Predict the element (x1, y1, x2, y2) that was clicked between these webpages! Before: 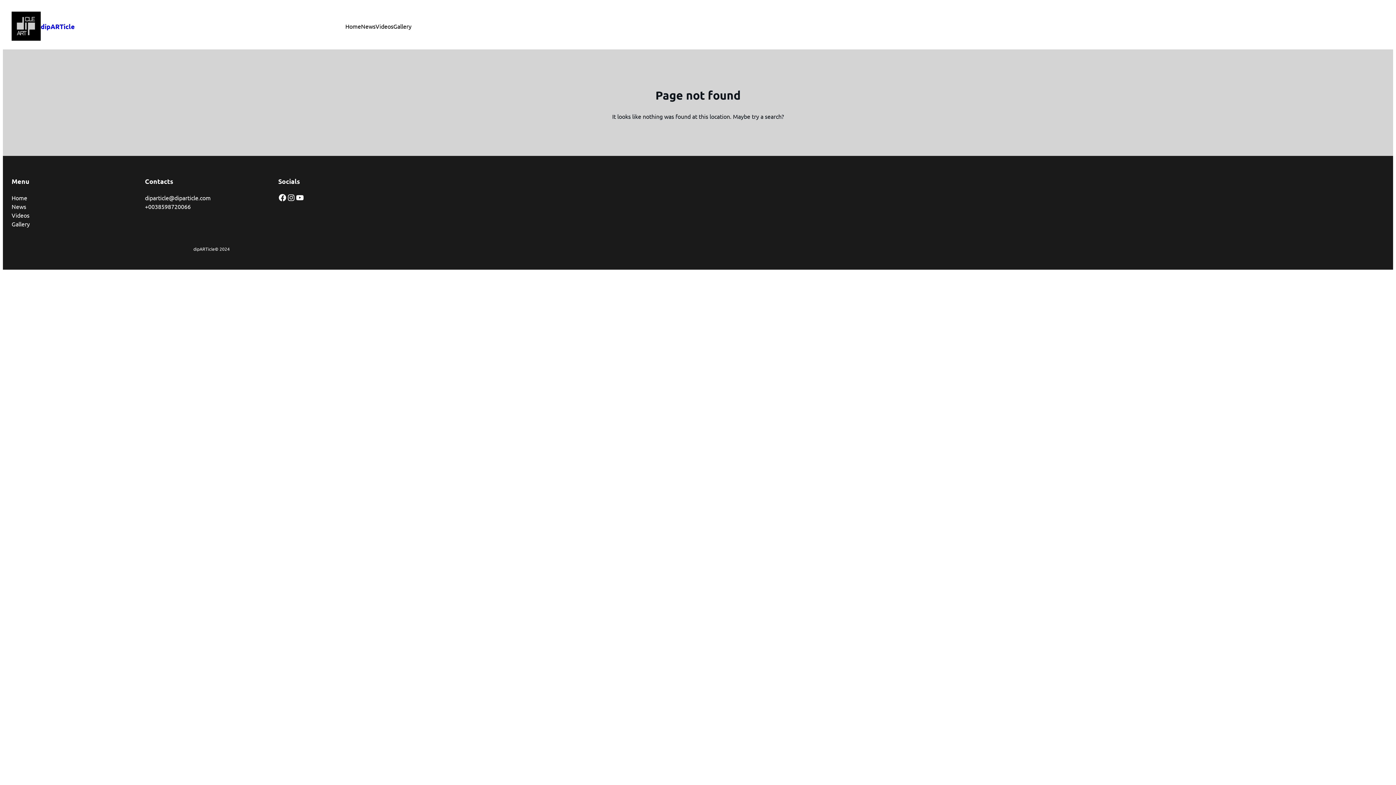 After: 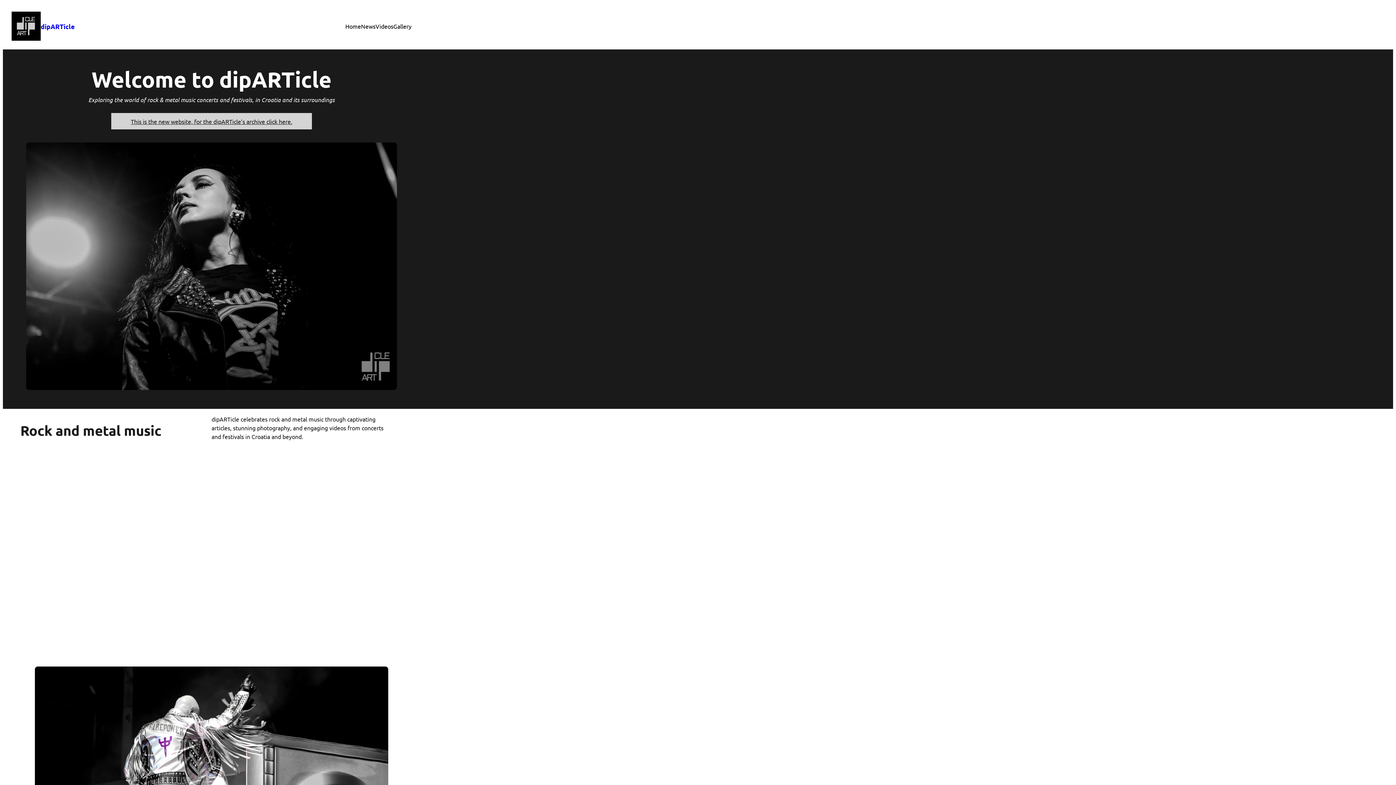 Action: label: dipARTicle bbox: (40, 22, 74, 30)